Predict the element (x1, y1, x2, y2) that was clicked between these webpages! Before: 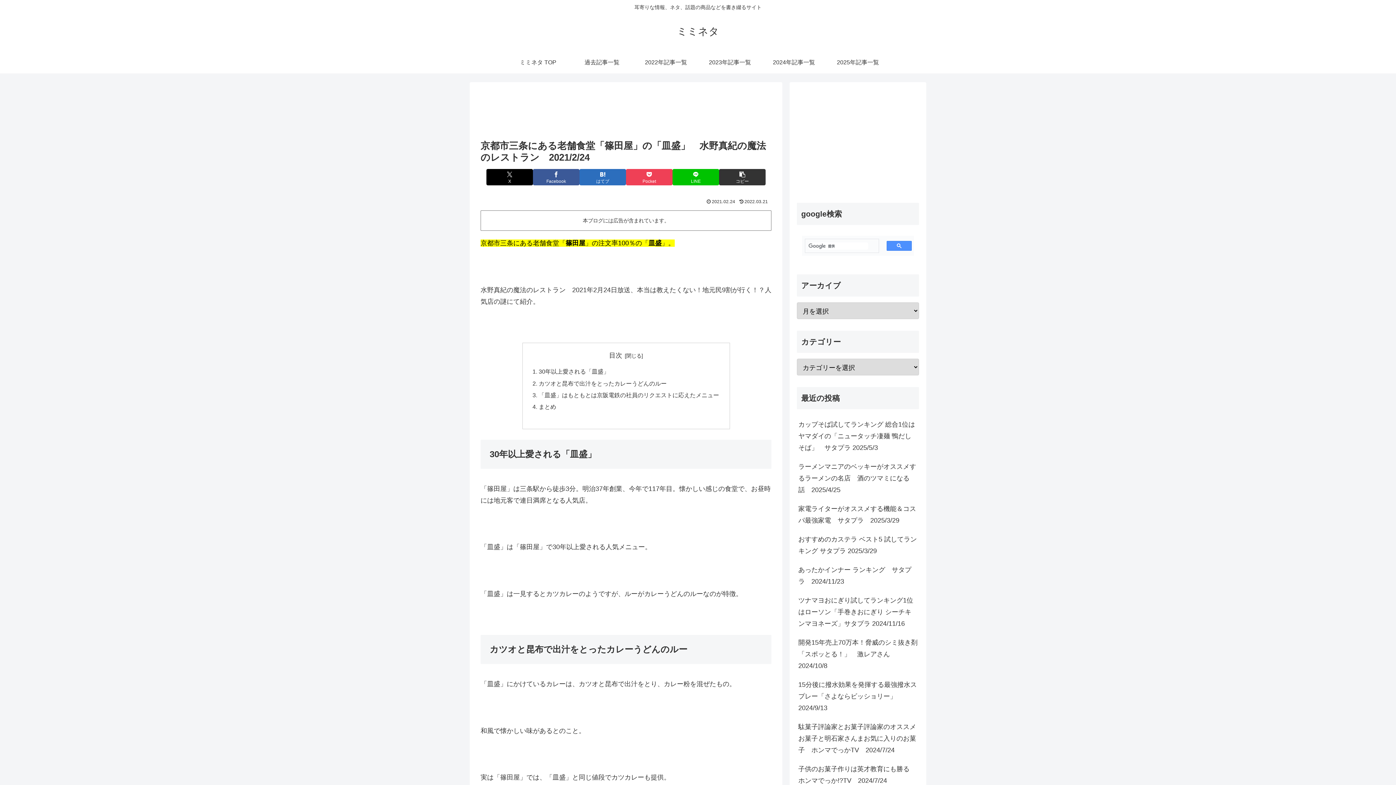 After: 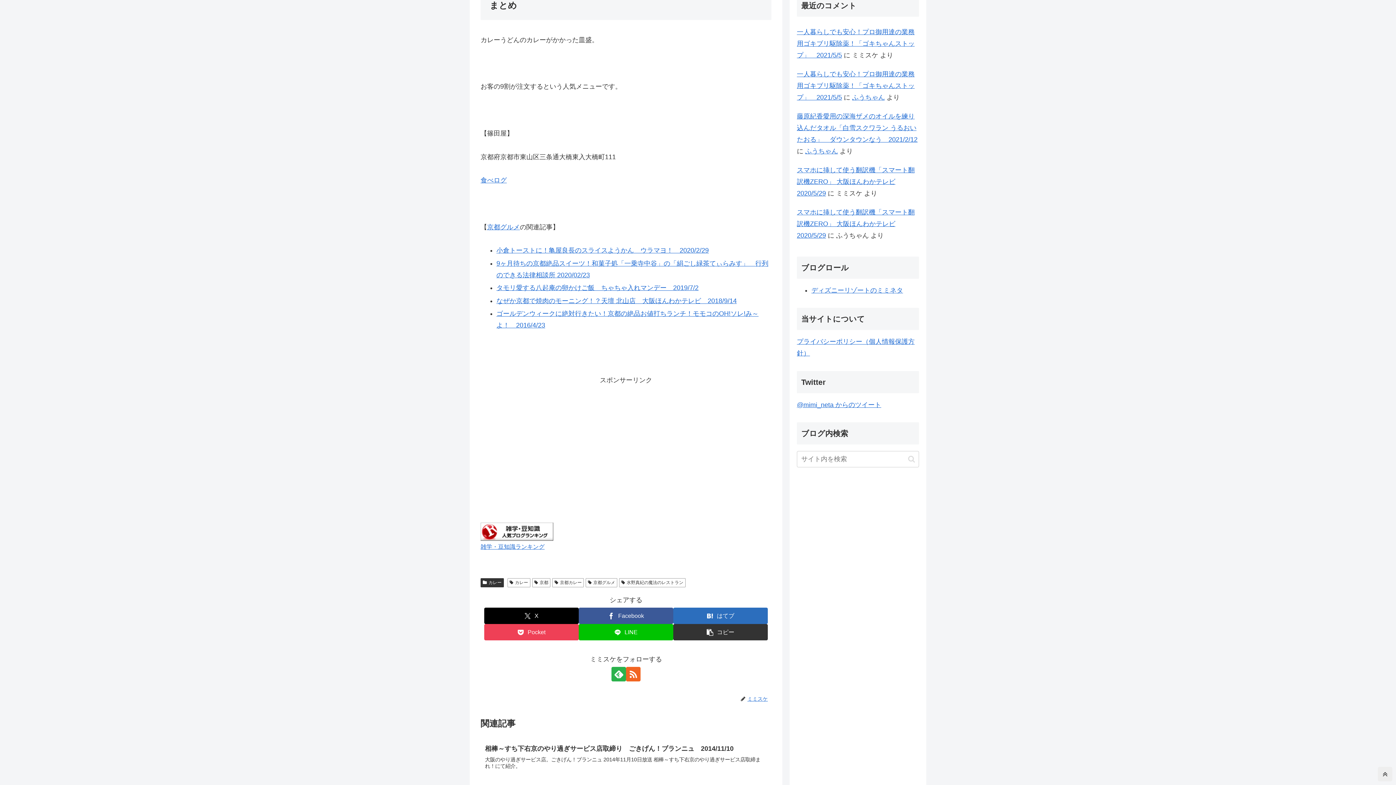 Action: label: まとめ bbox: (538, 403, 556, 410)